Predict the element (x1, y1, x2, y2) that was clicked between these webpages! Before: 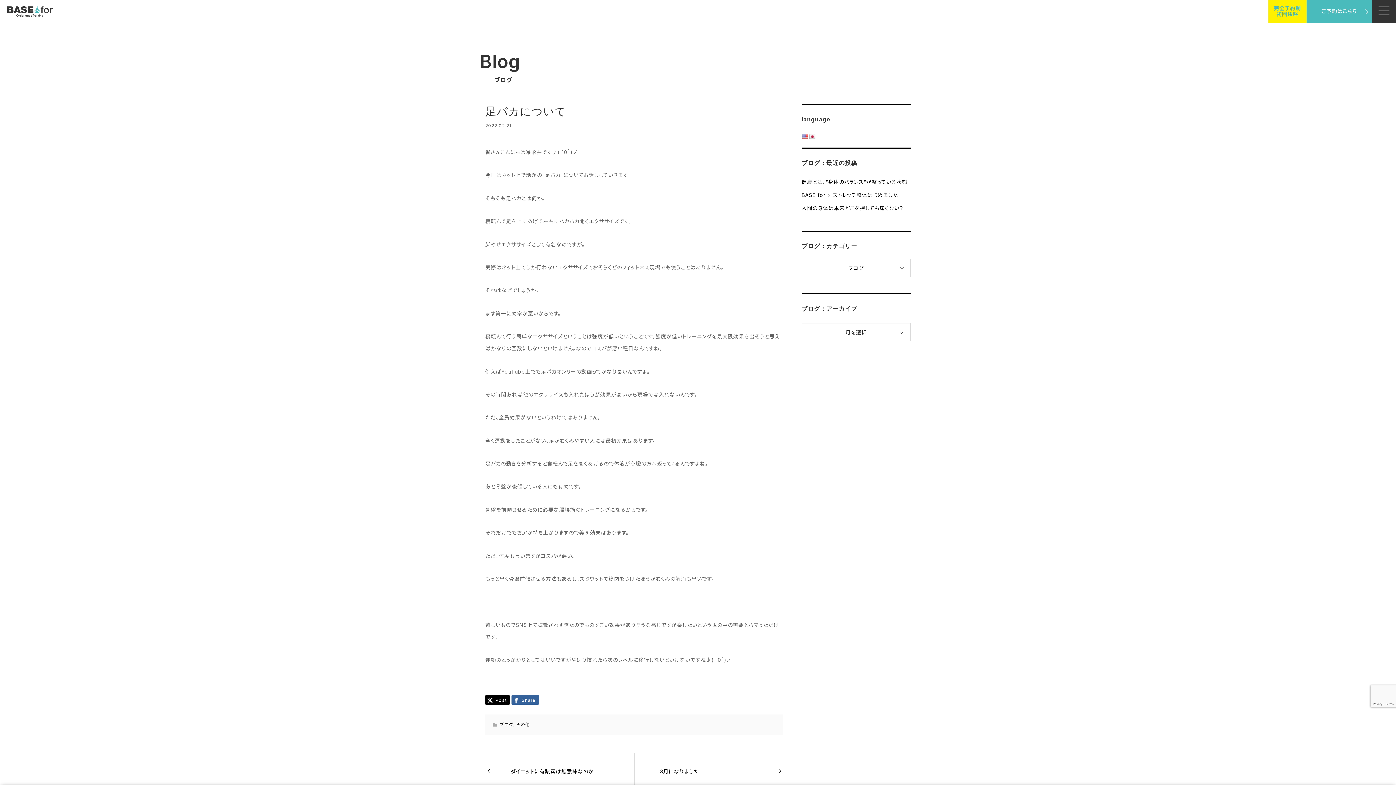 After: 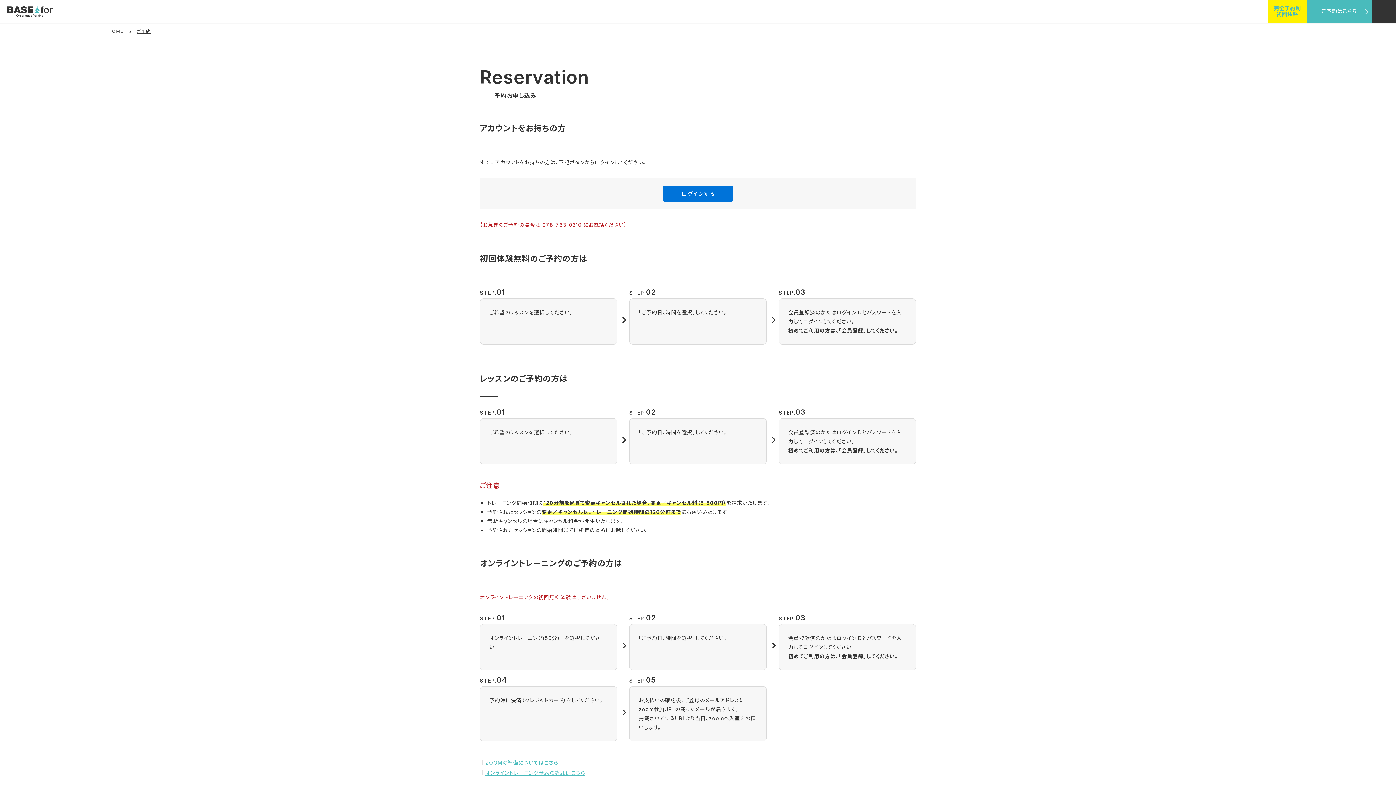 Action: label: 完全予約制
初回体験 bbox: (1268, 0, 1306, 23)